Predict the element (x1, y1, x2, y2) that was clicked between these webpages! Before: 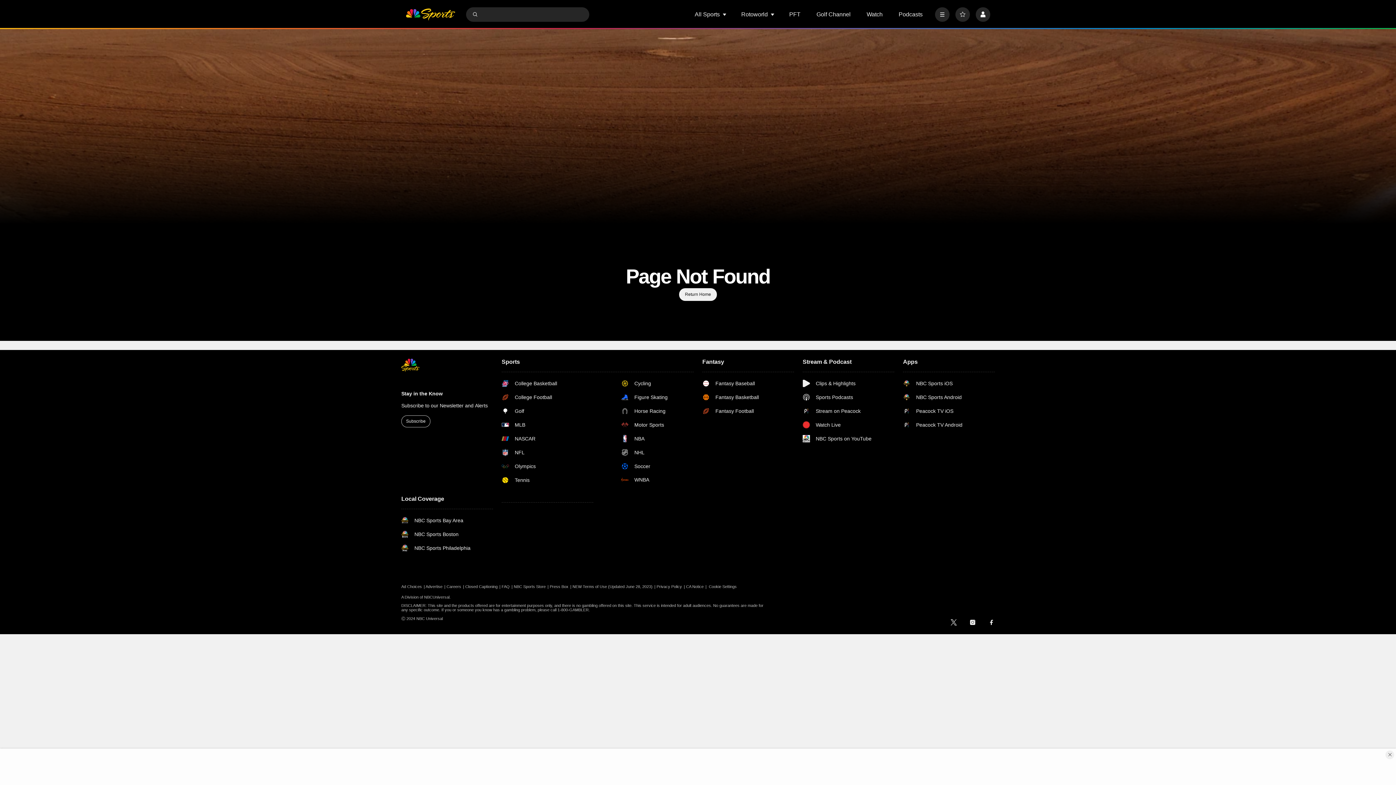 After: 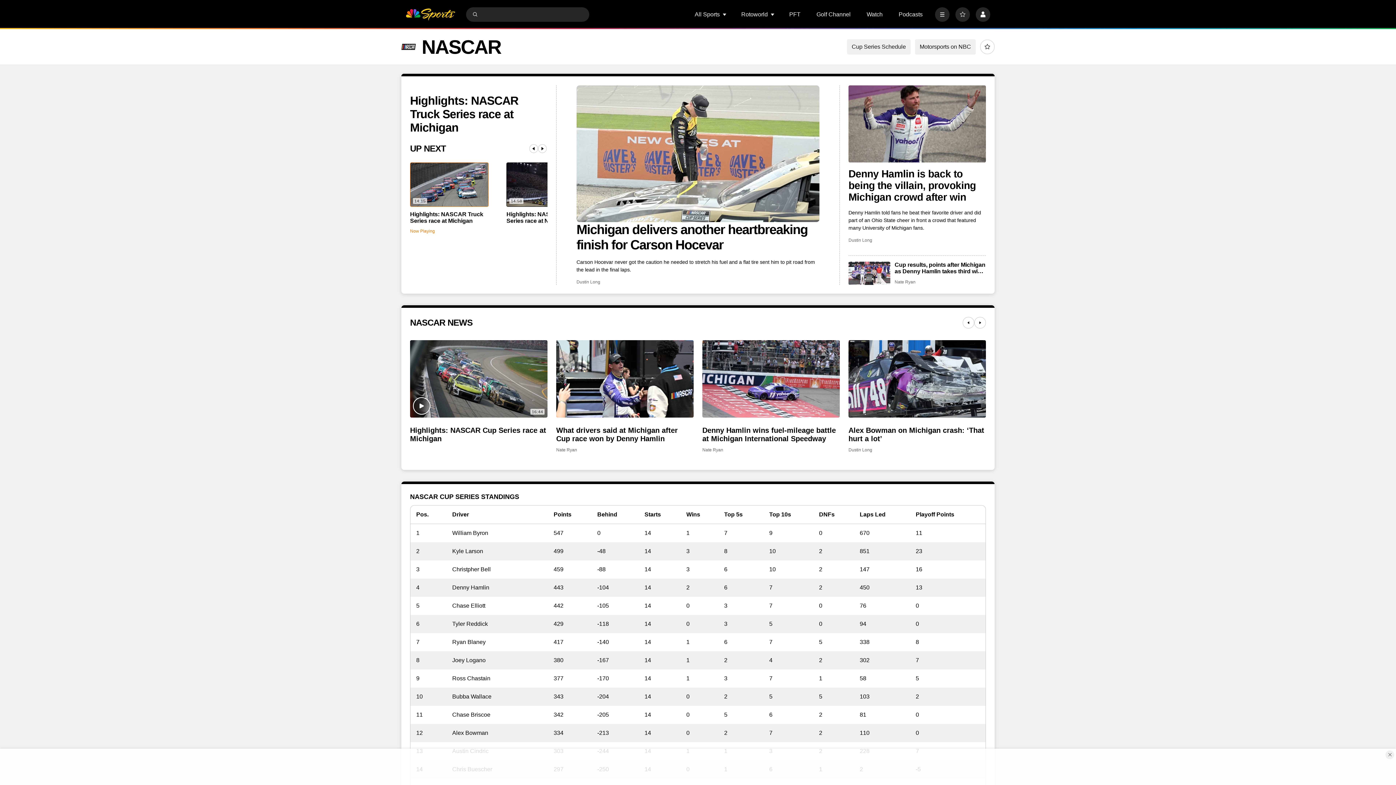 Action: label: NASCAR bbox: (501, 435, 574, 442)